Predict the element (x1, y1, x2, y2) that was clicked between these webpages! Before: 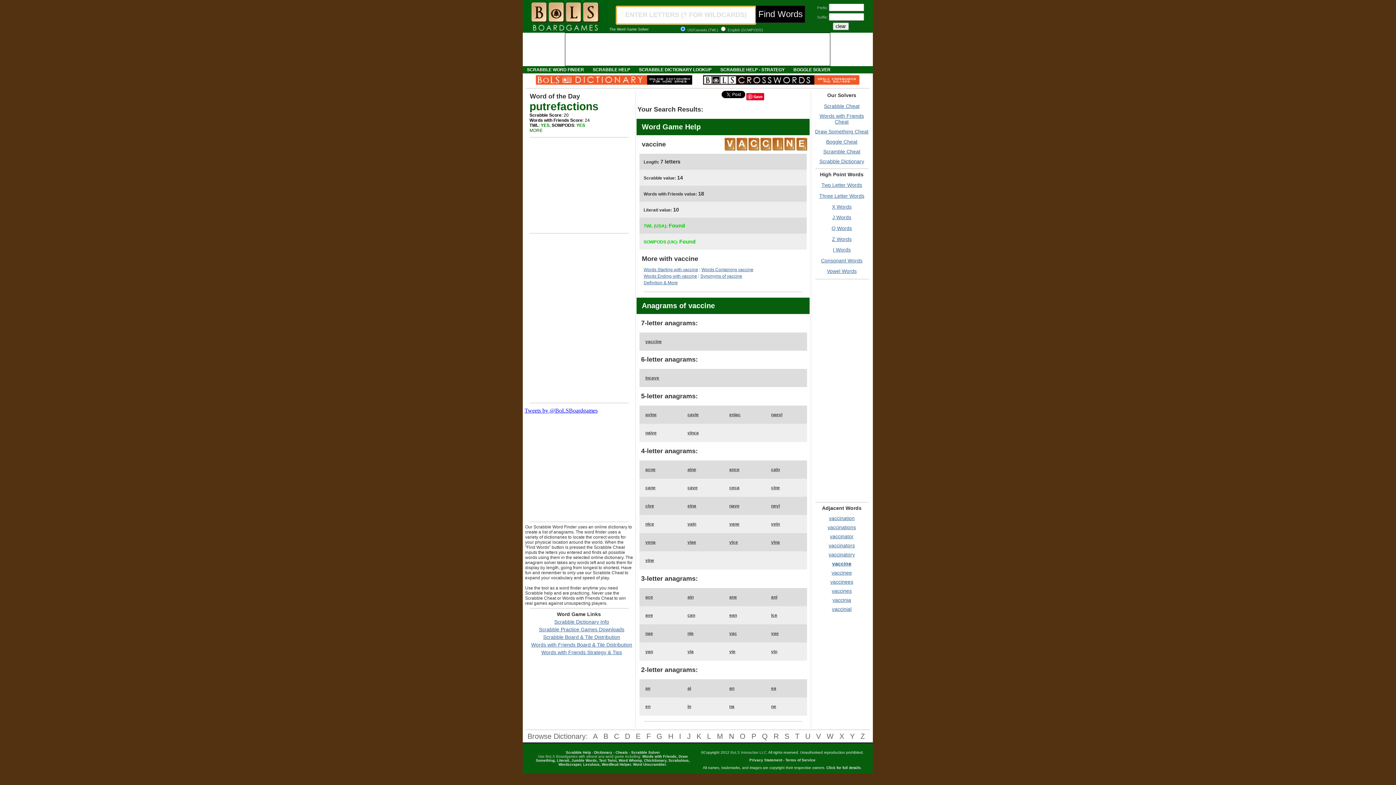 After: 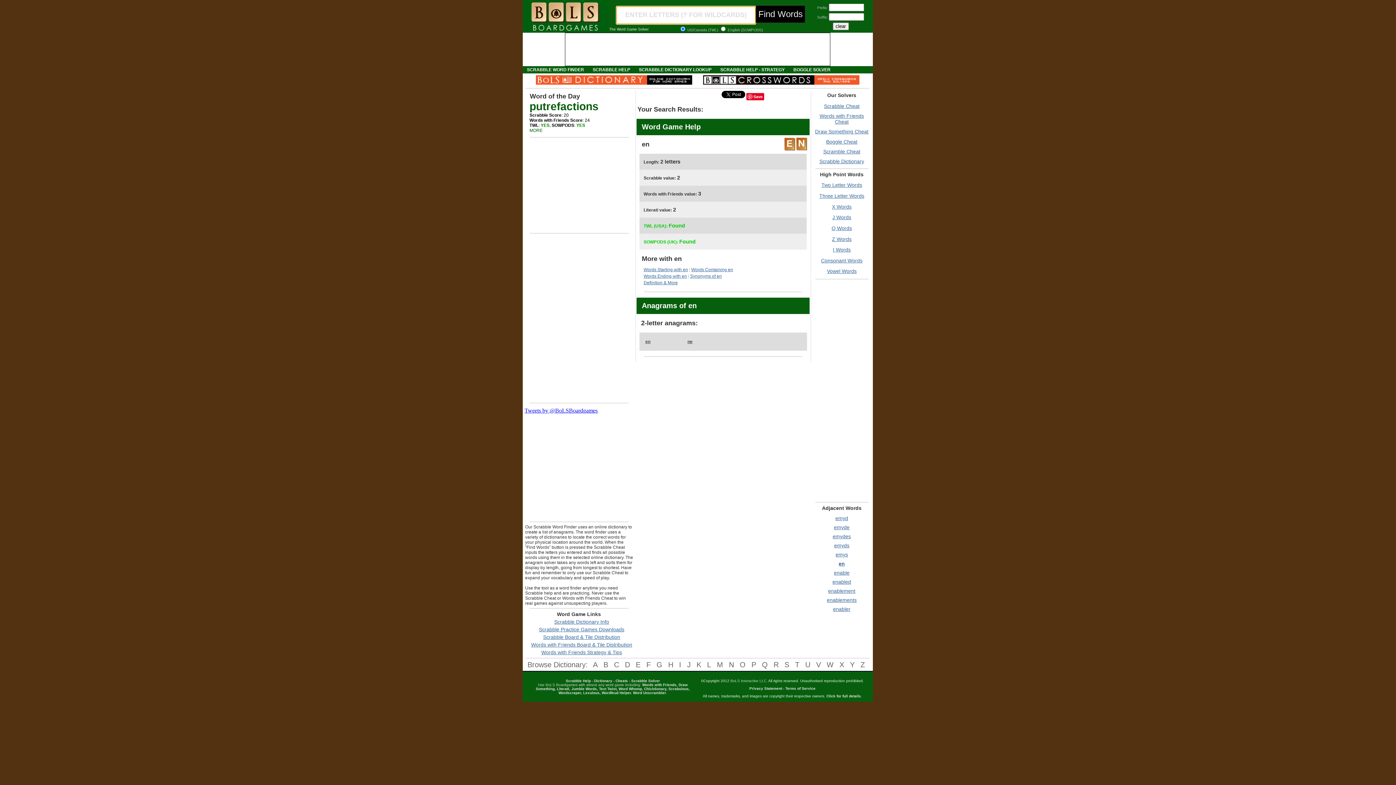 Action: label: en bbox: (645, 704, 650, 709)